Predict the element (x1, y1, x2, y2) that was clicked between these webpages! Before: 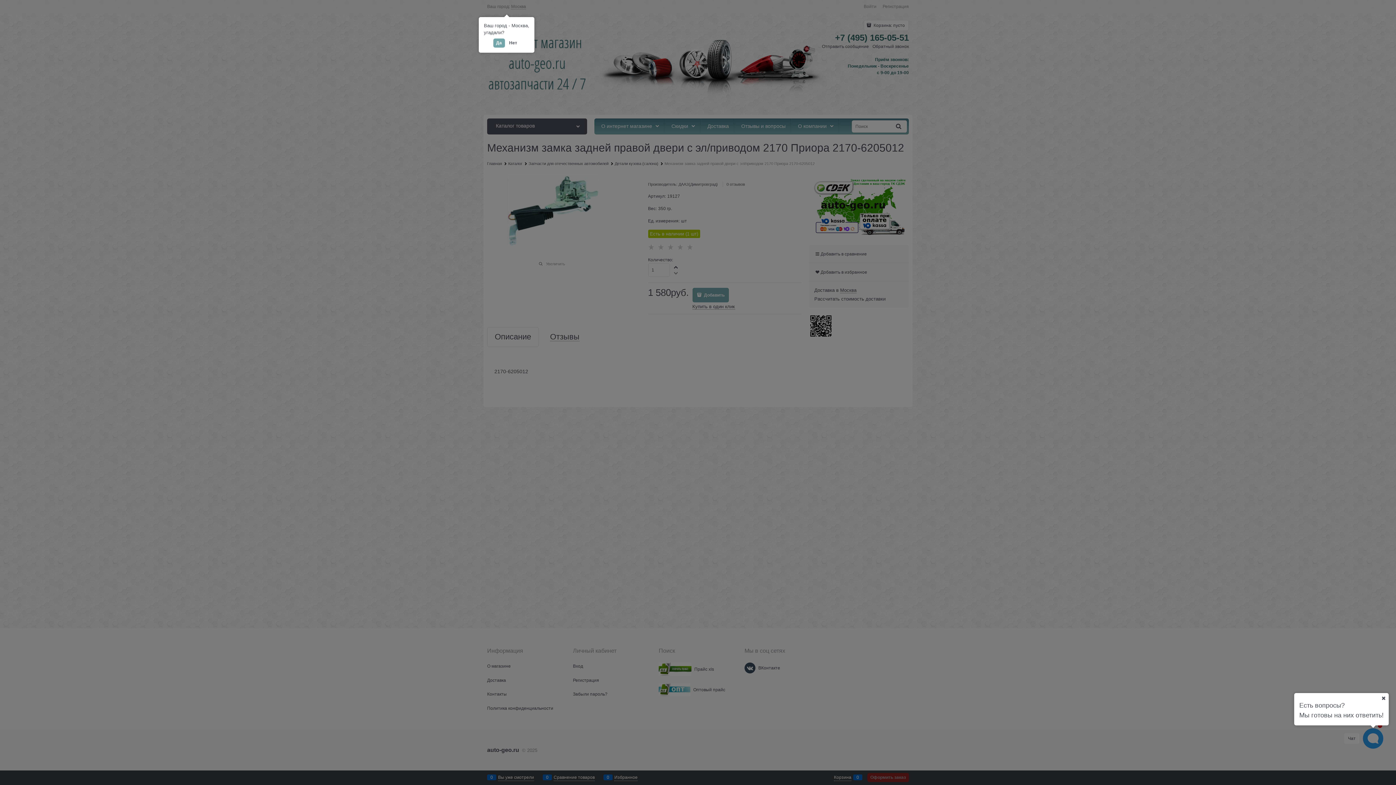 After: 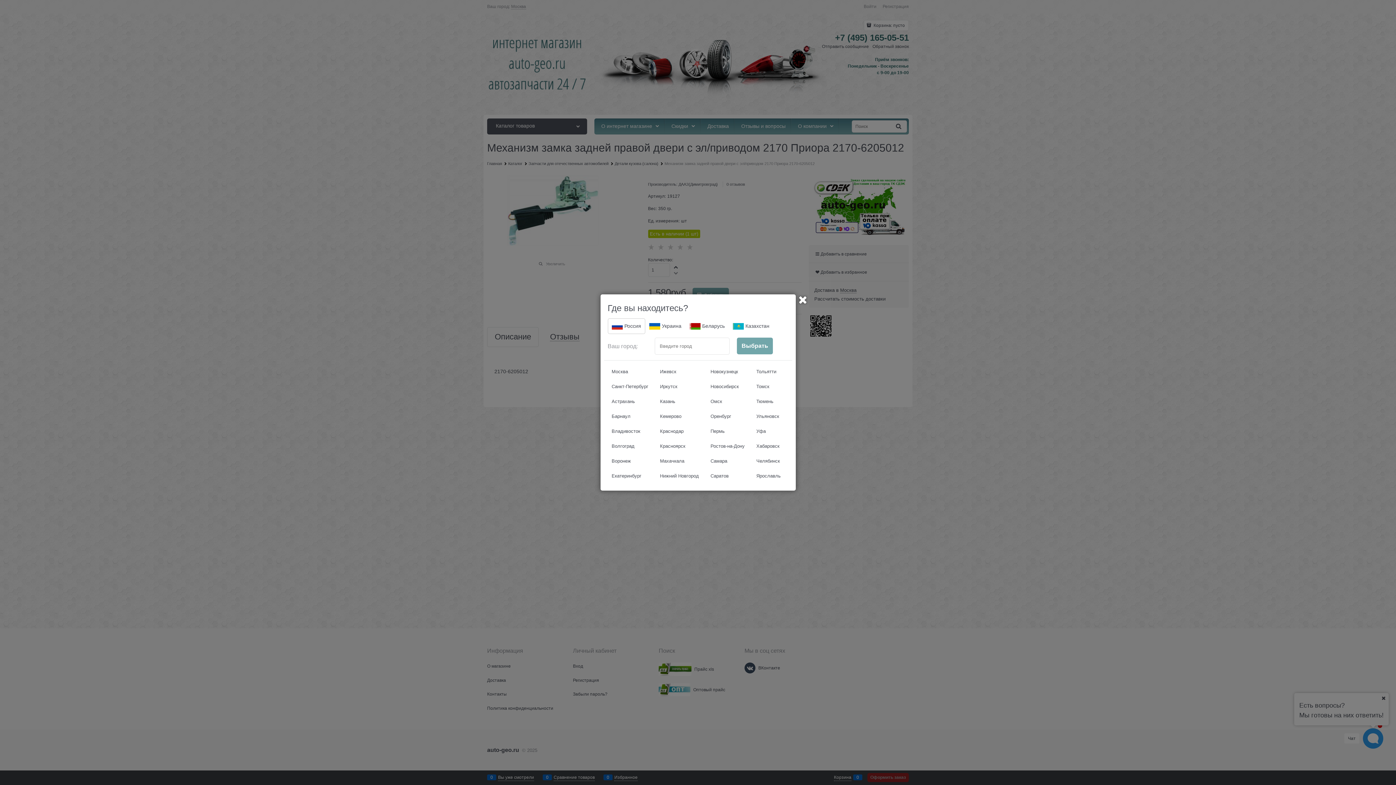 Action: bbox: (506, 38, 520, 47) label: Нет